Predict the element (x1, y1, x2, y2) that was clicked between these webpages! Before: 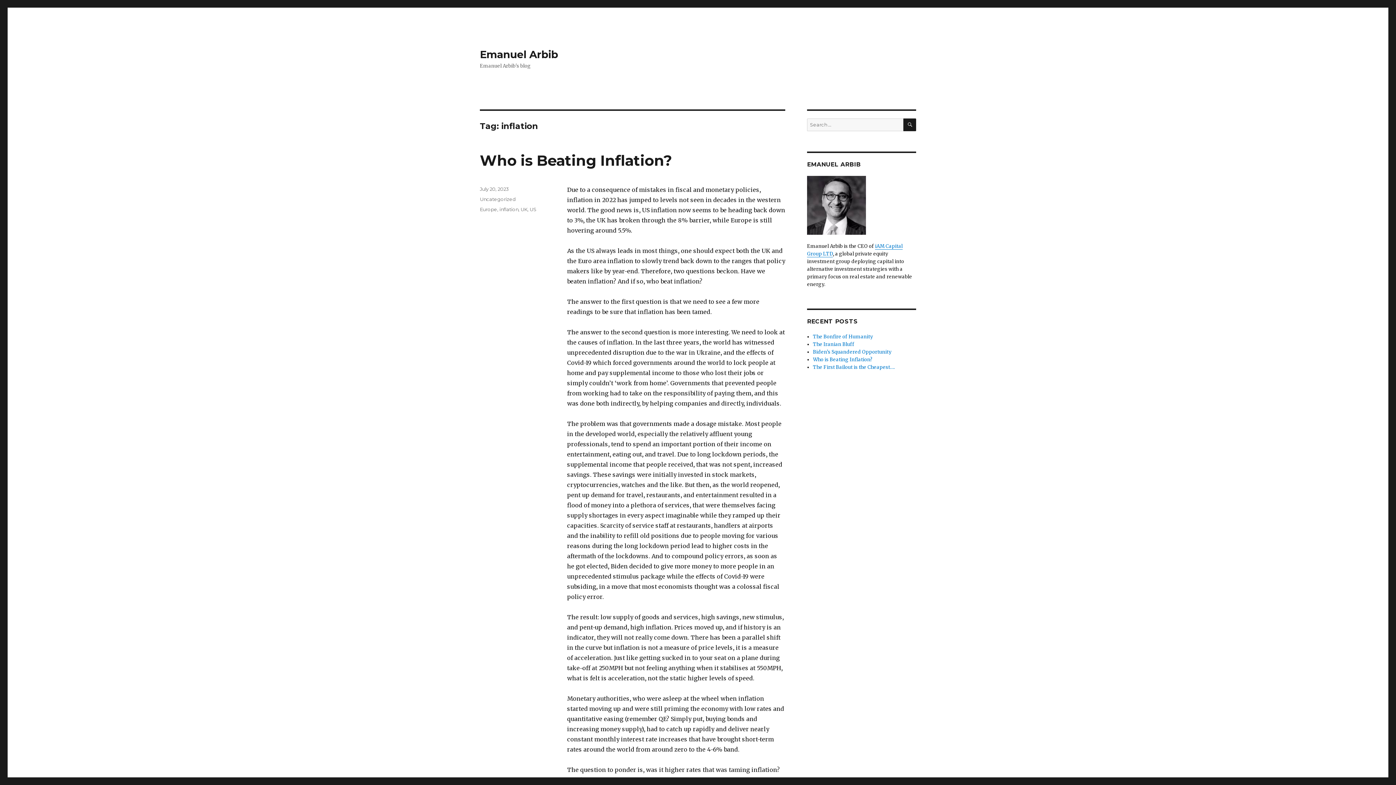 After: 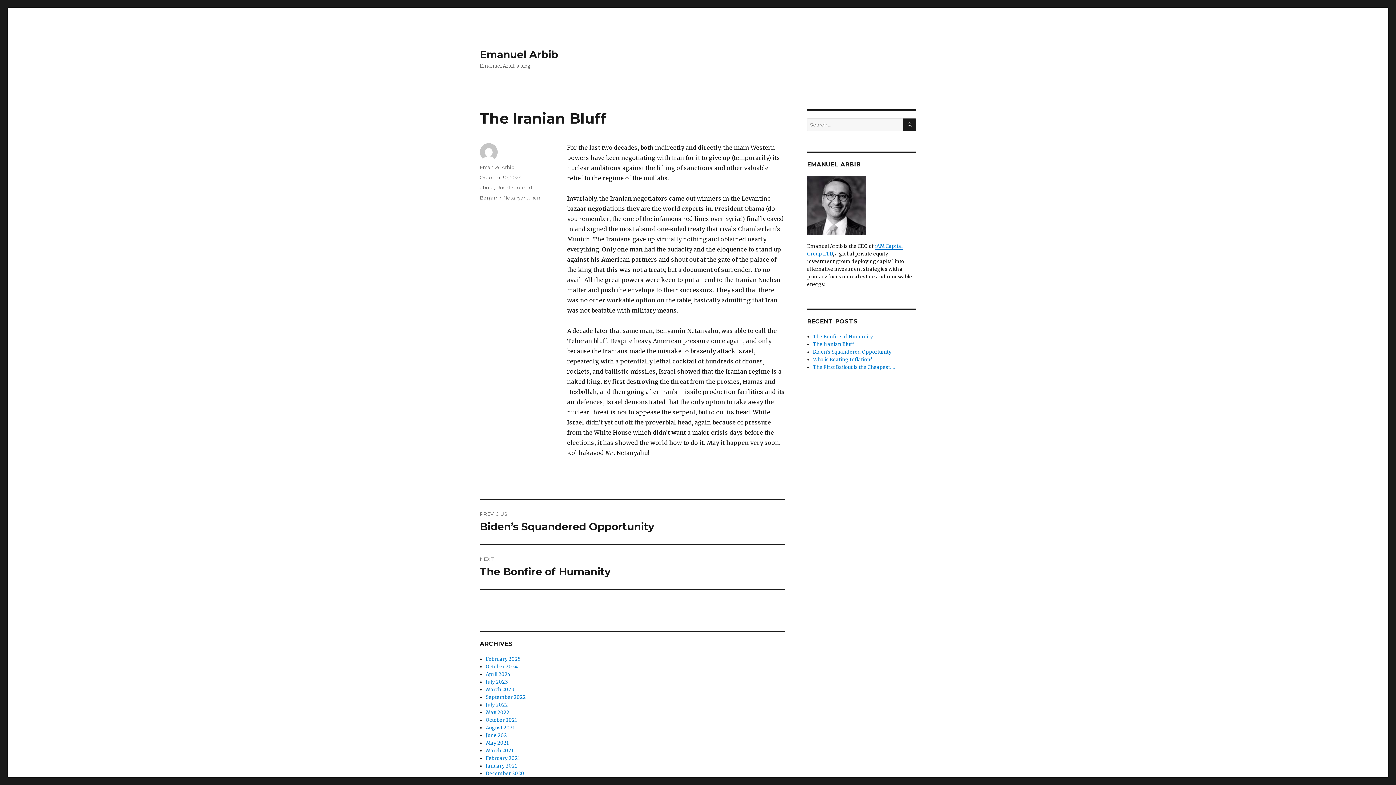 Action: label: The Iranian Bluff bbox: (813, 341, 854, 347)